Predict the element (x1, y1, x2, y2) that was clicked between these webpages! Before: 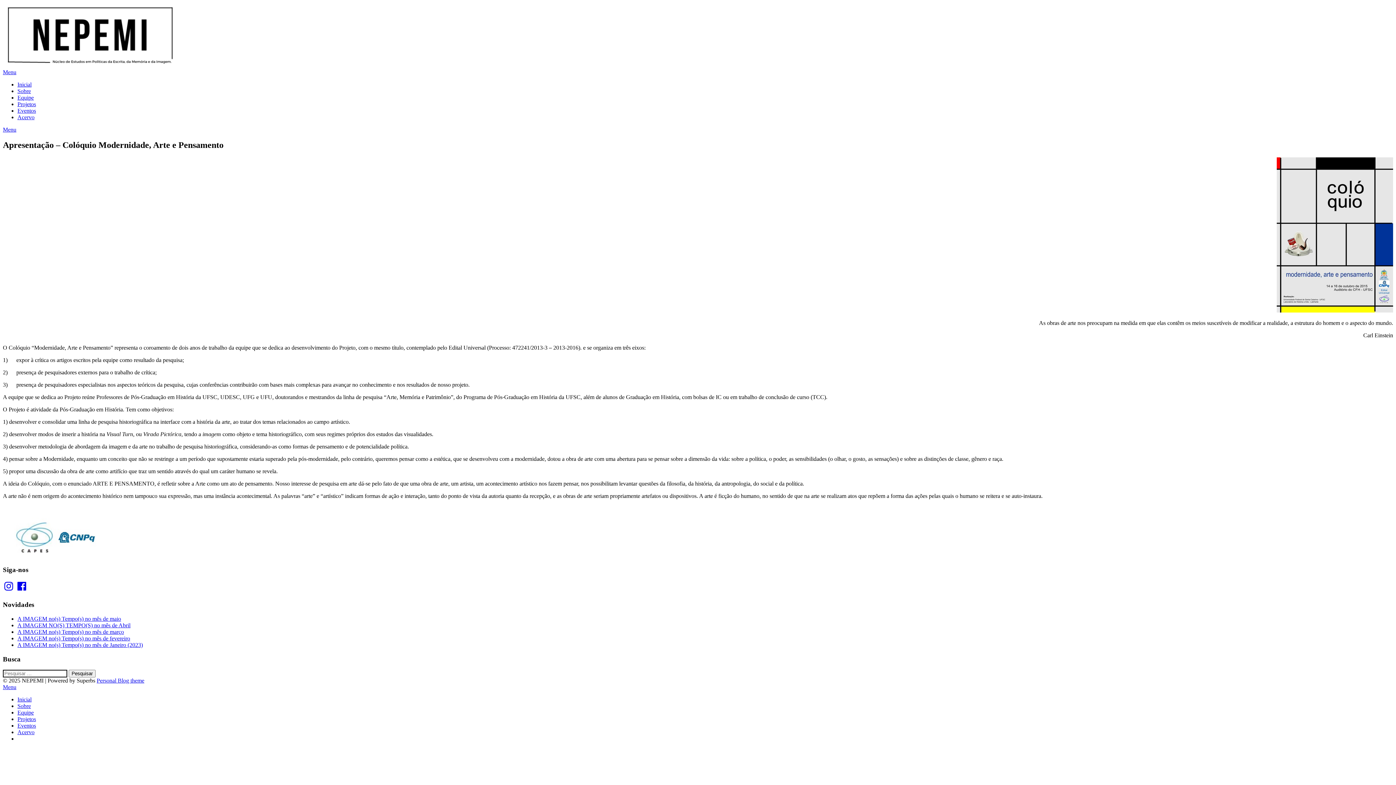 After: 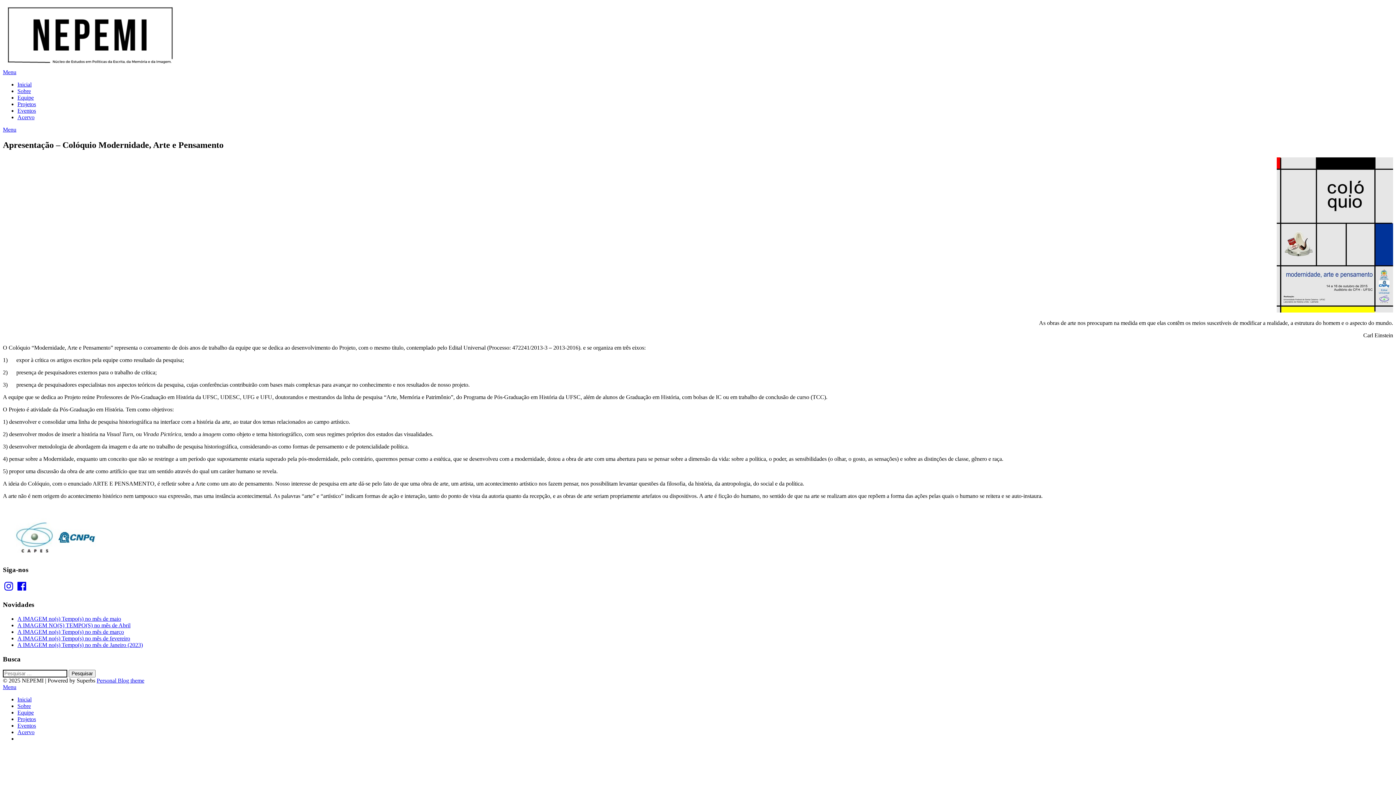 Action: bbox: (2, 684, 16, 690) label: Menu